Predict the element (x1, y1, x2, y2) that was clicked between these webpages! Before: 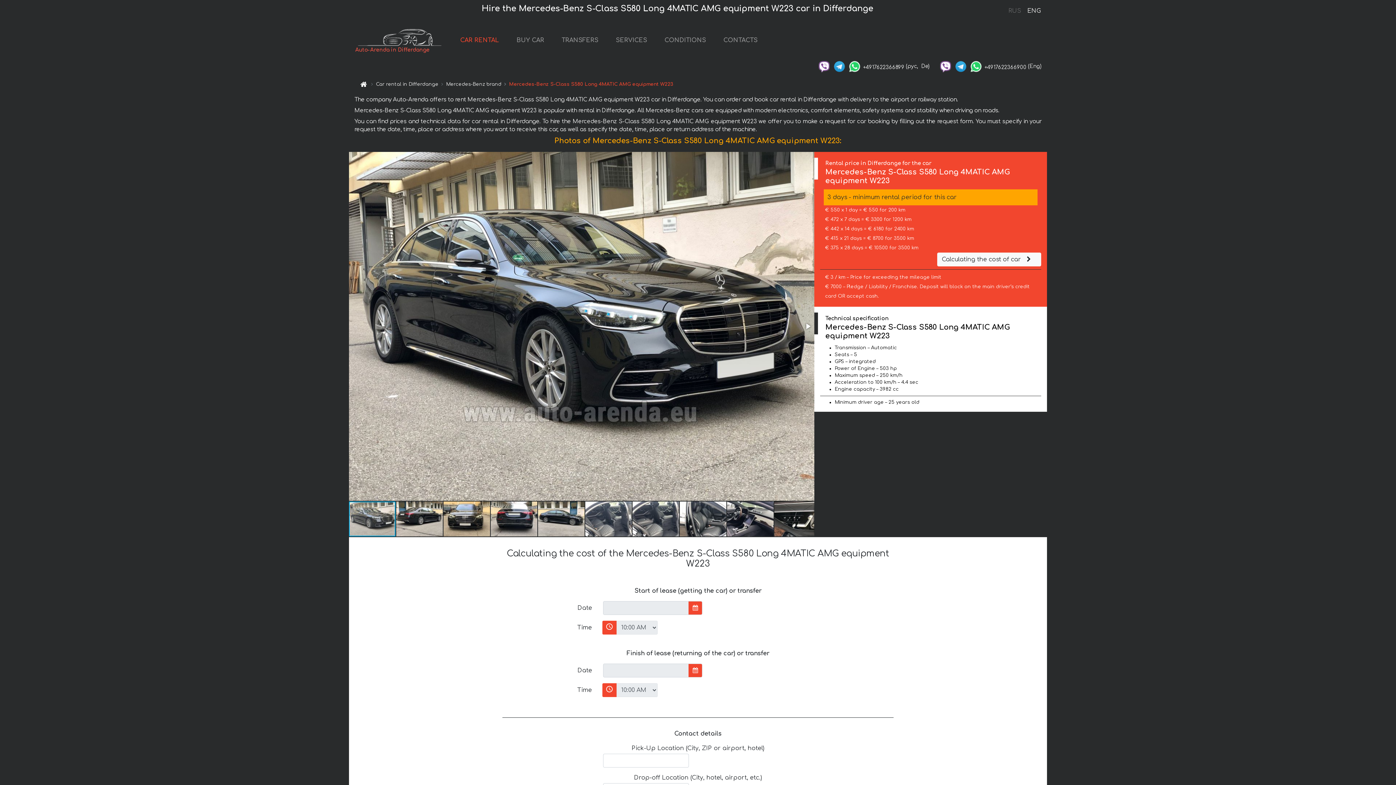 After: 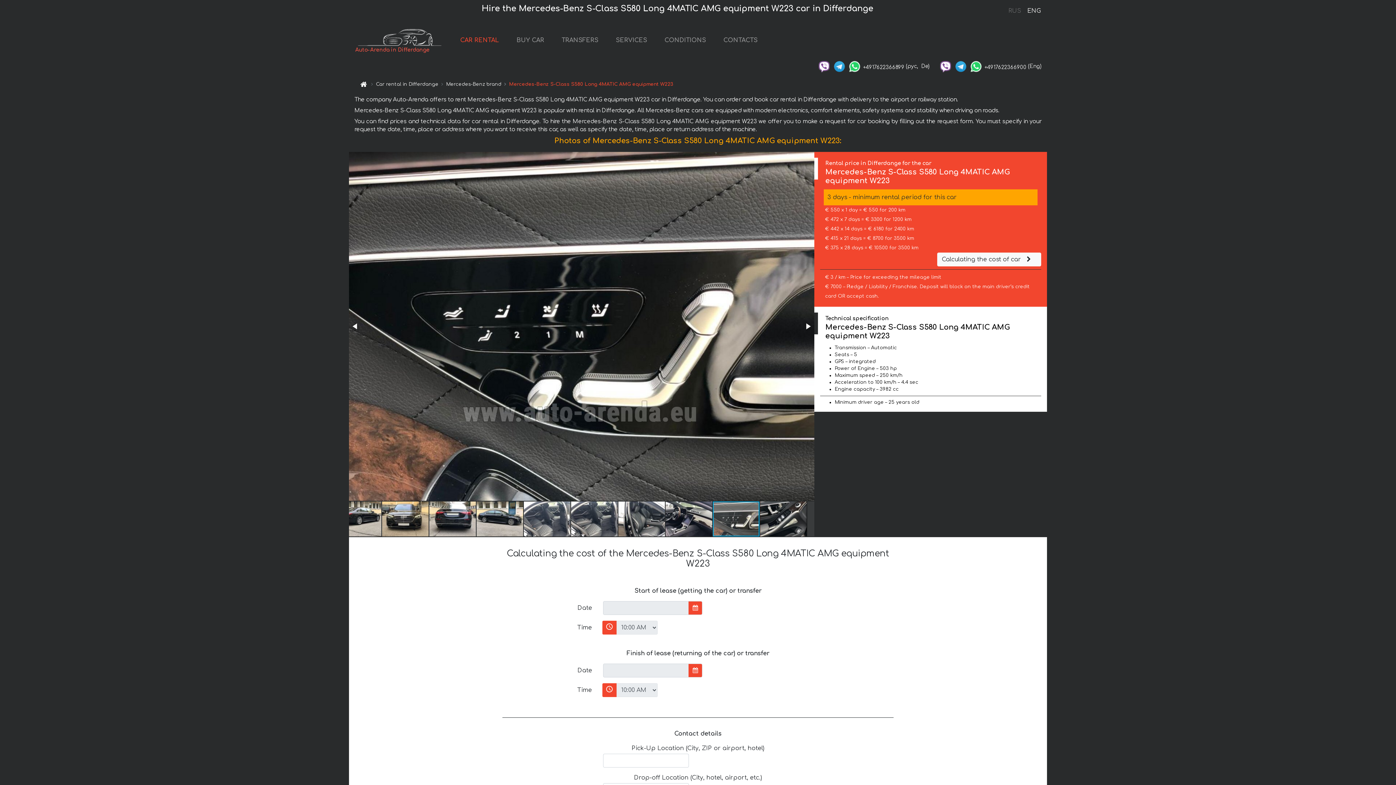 Action: bbox: (774, 501, 821, 537)